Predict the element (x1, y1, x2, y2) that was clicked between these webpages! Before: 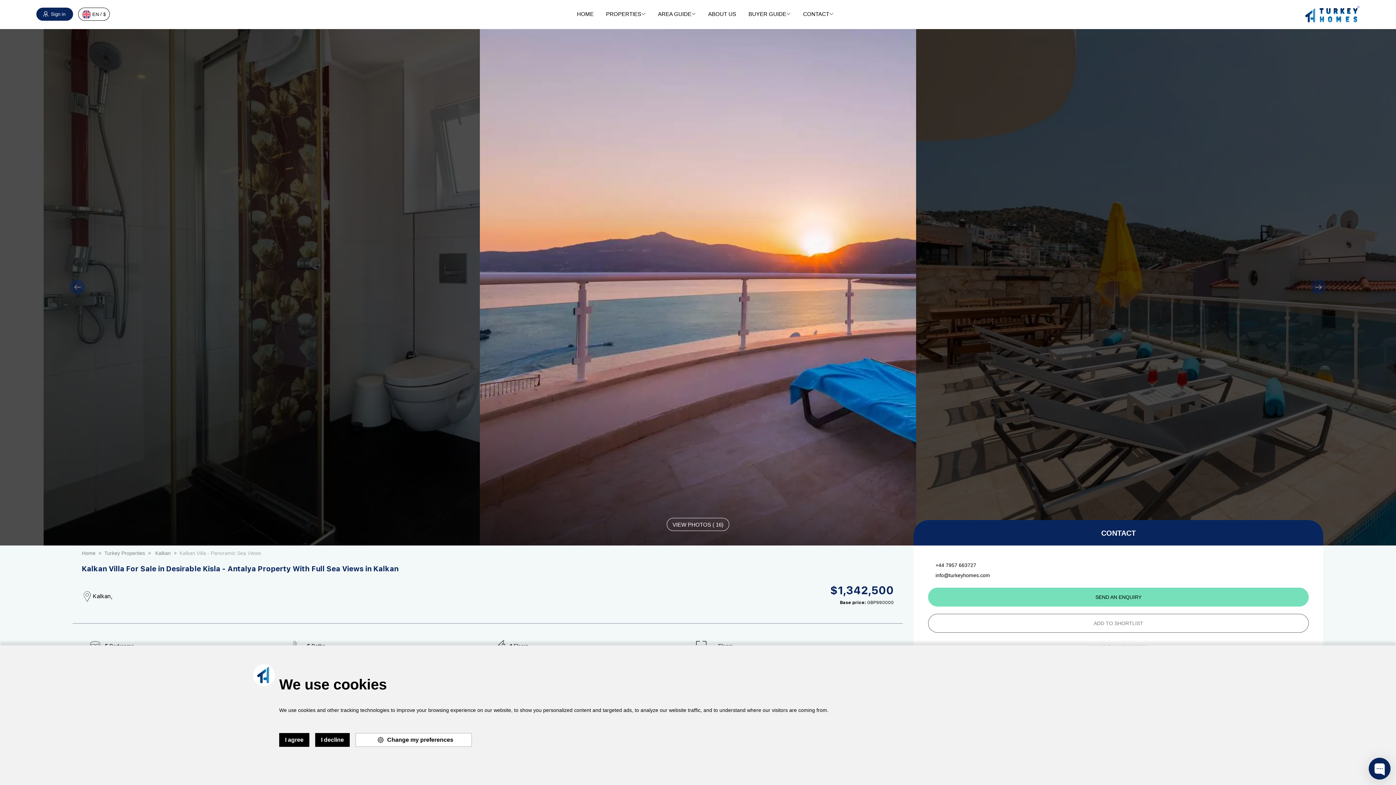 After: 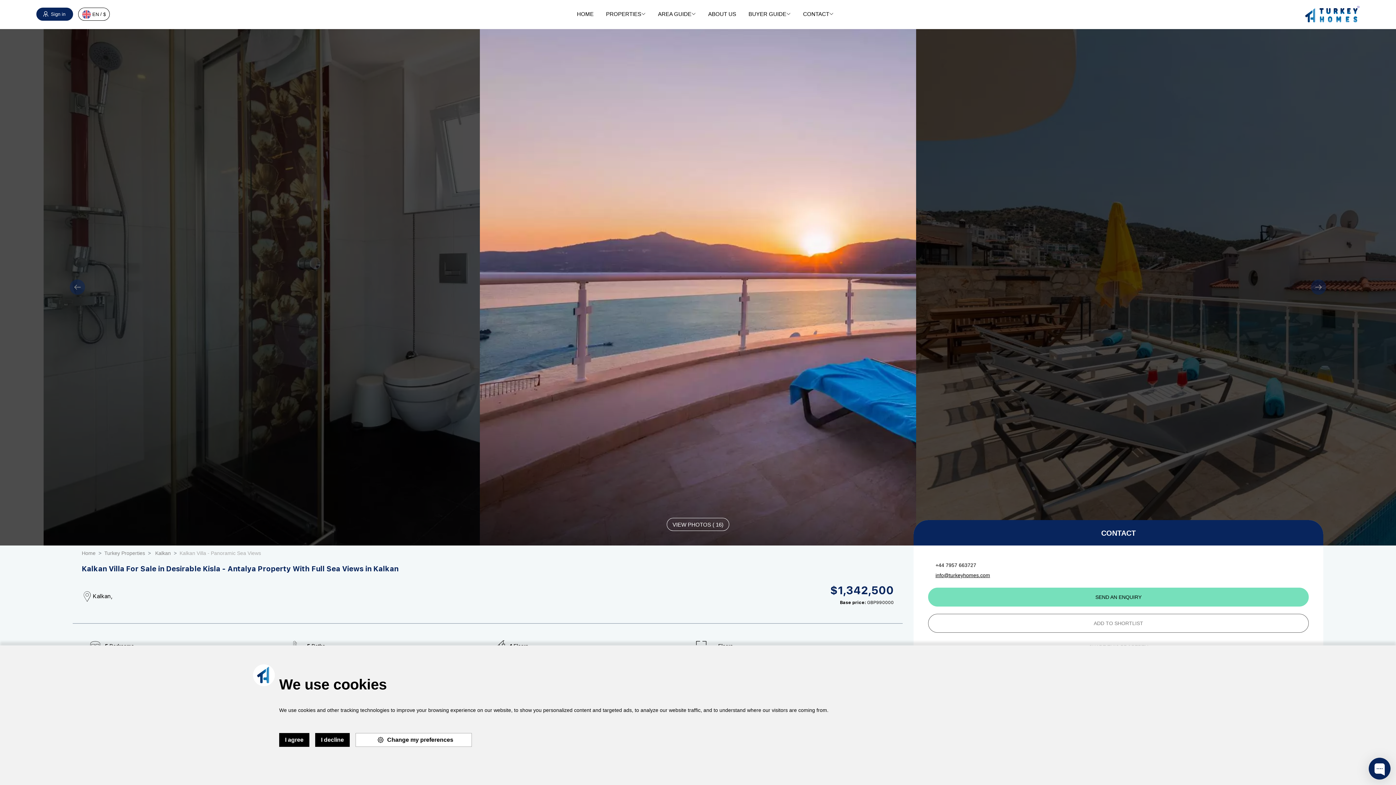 Action: label: info@turkeyhomes.com bbox: (935, 572, 990, 578)